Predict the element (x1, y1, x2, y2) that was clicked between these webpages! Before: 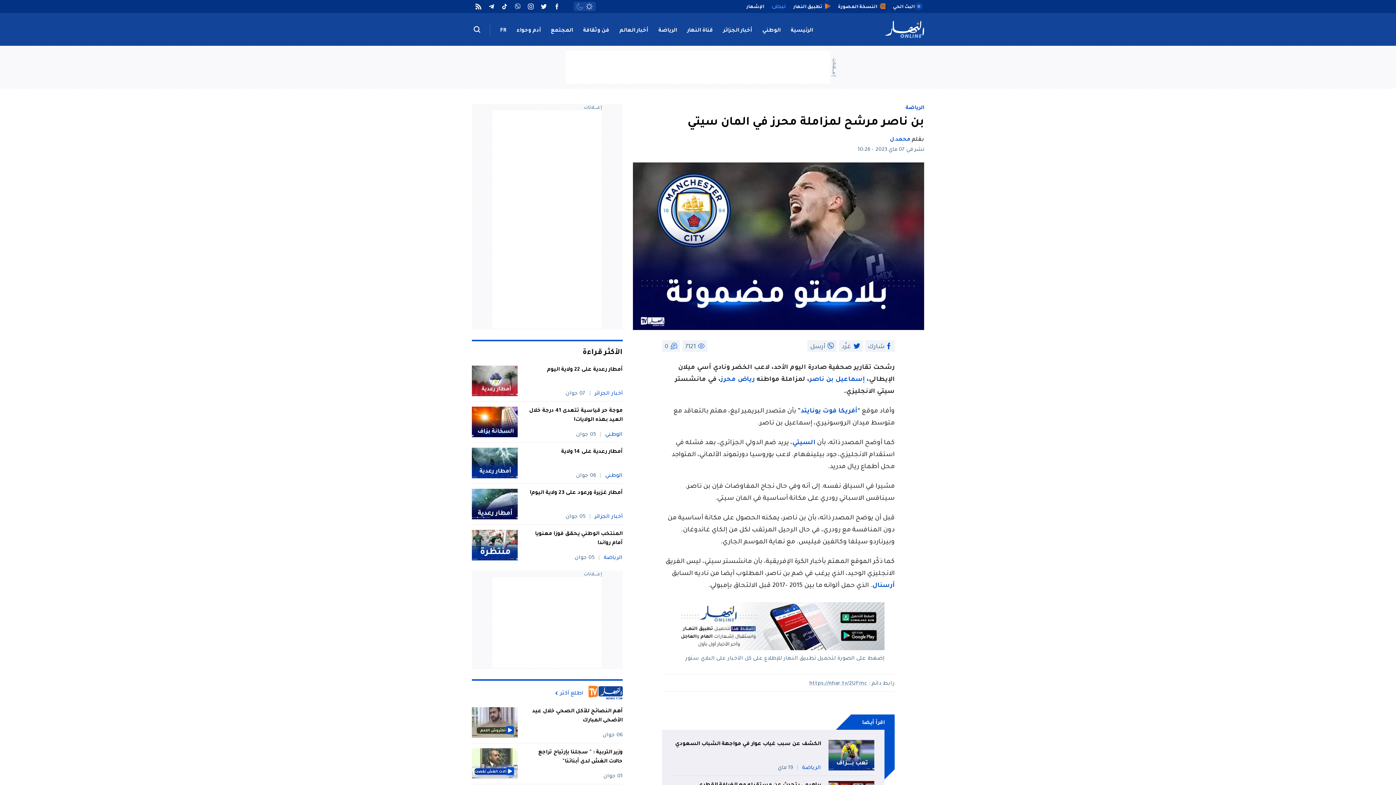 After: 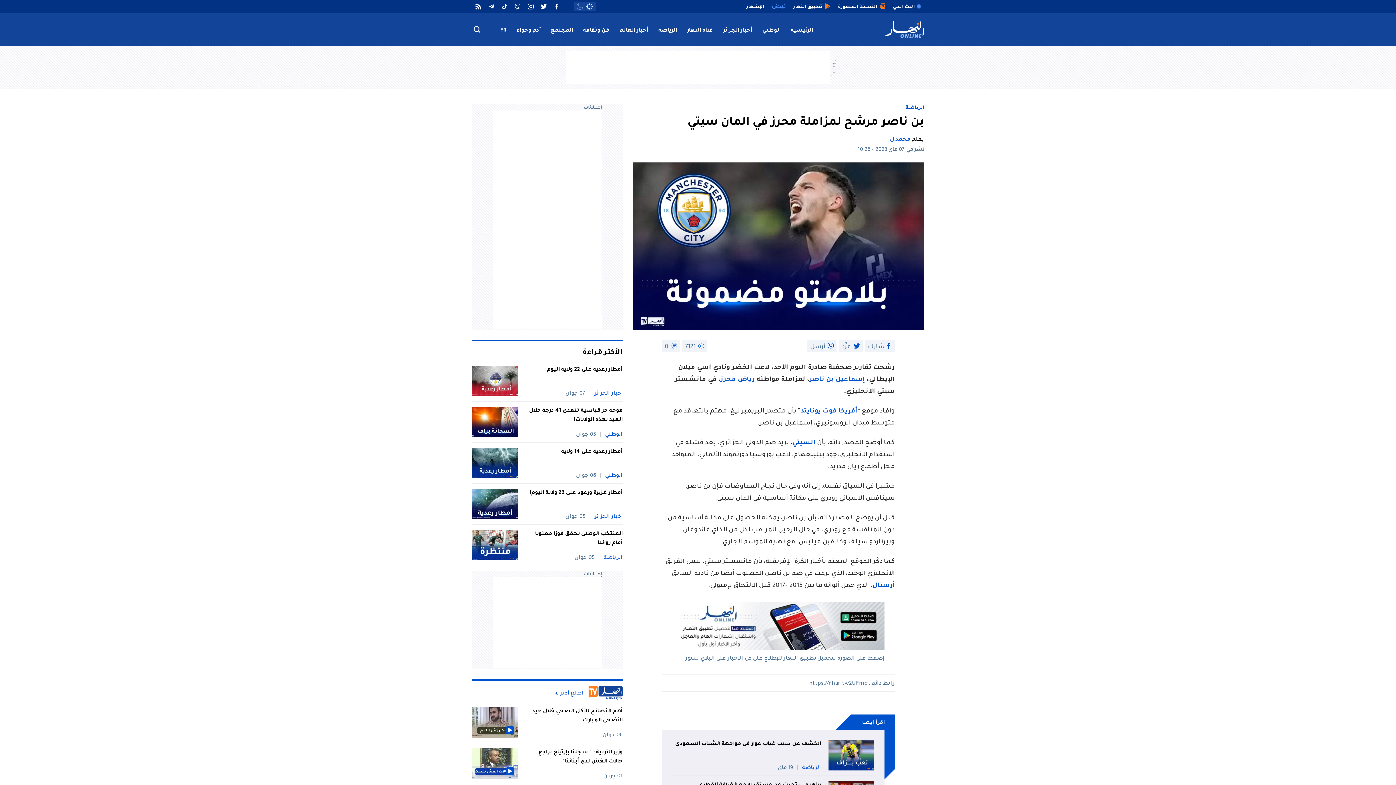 Action: label: اطلع أكثر bbox: (555, 689, 583, 696)